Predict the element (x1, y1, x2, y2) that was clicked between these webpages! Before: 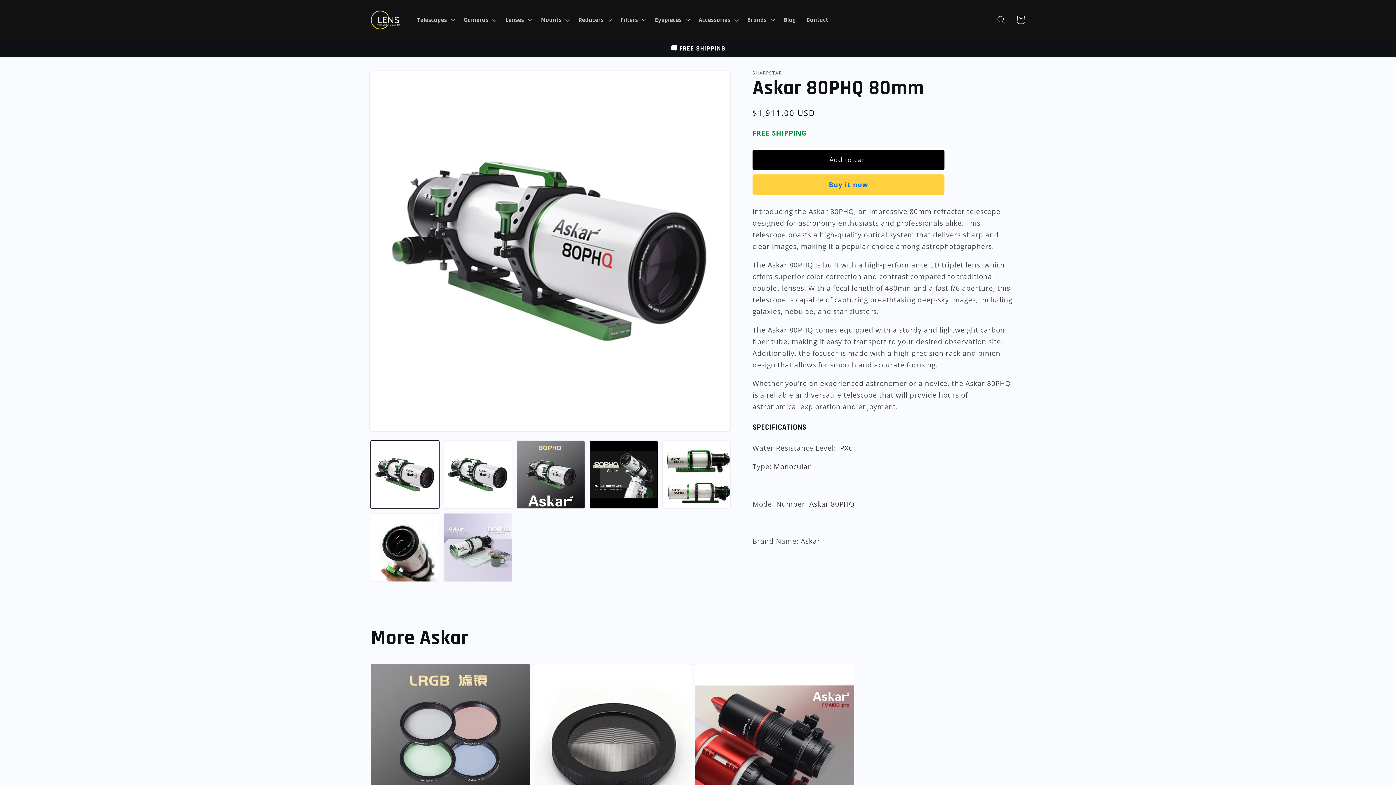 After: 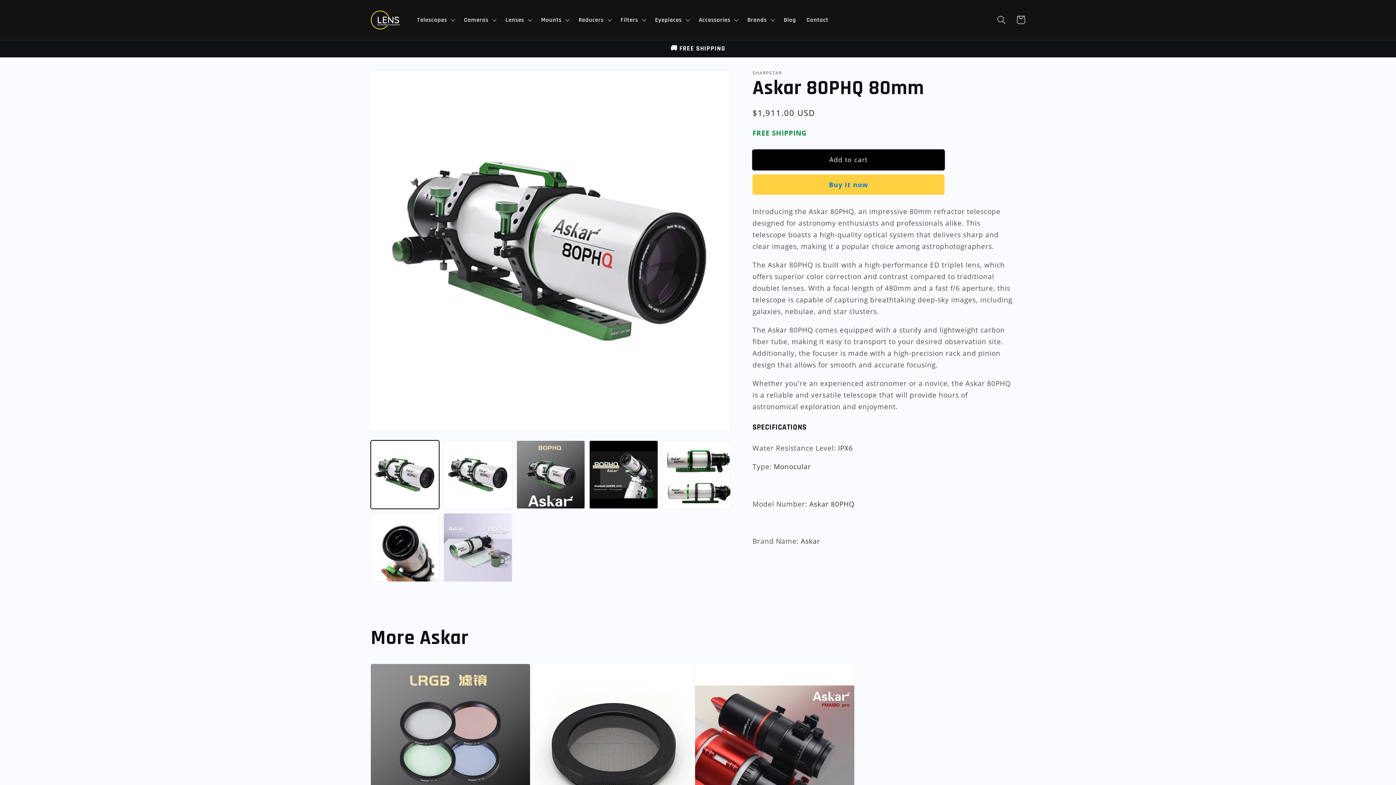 Action: bbox: (752, 149, 944, 170) label: Add to cart